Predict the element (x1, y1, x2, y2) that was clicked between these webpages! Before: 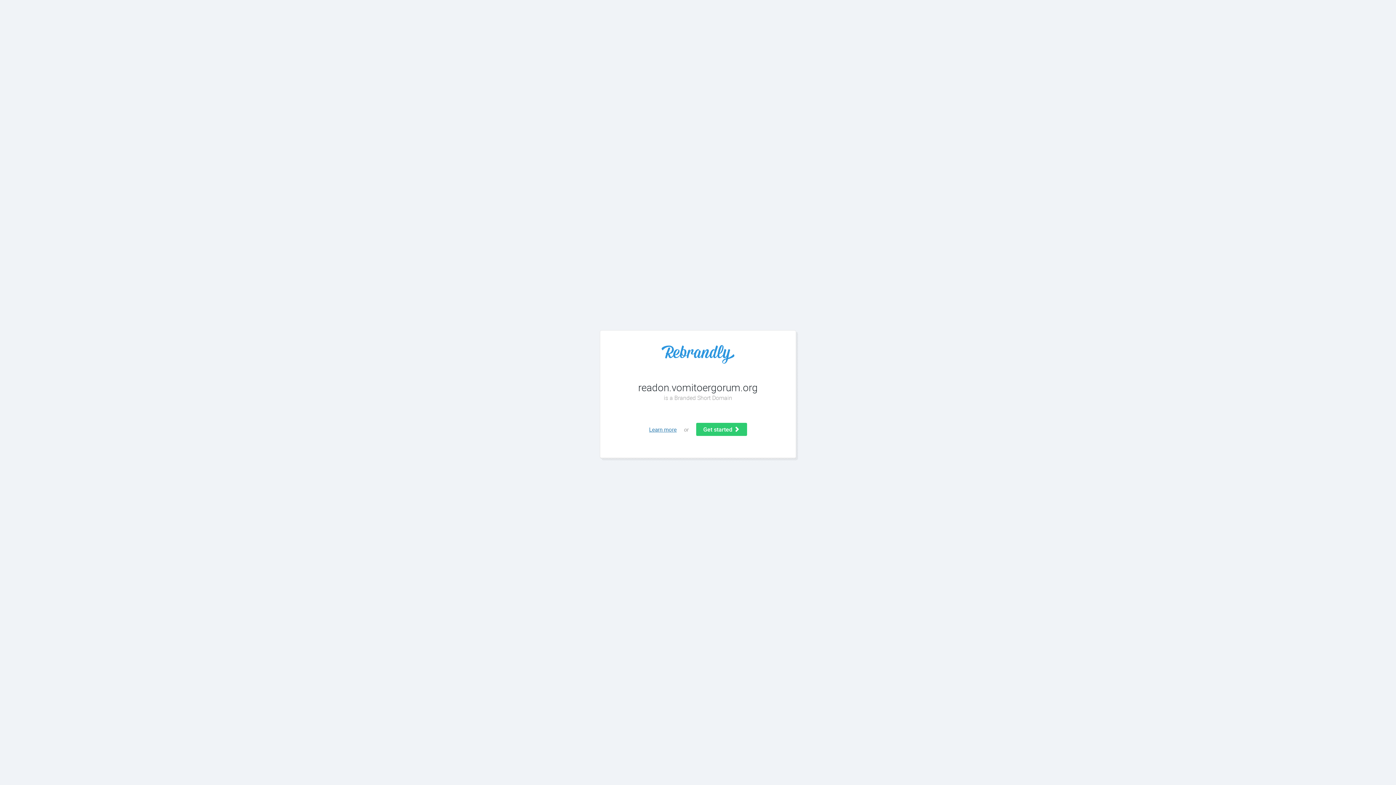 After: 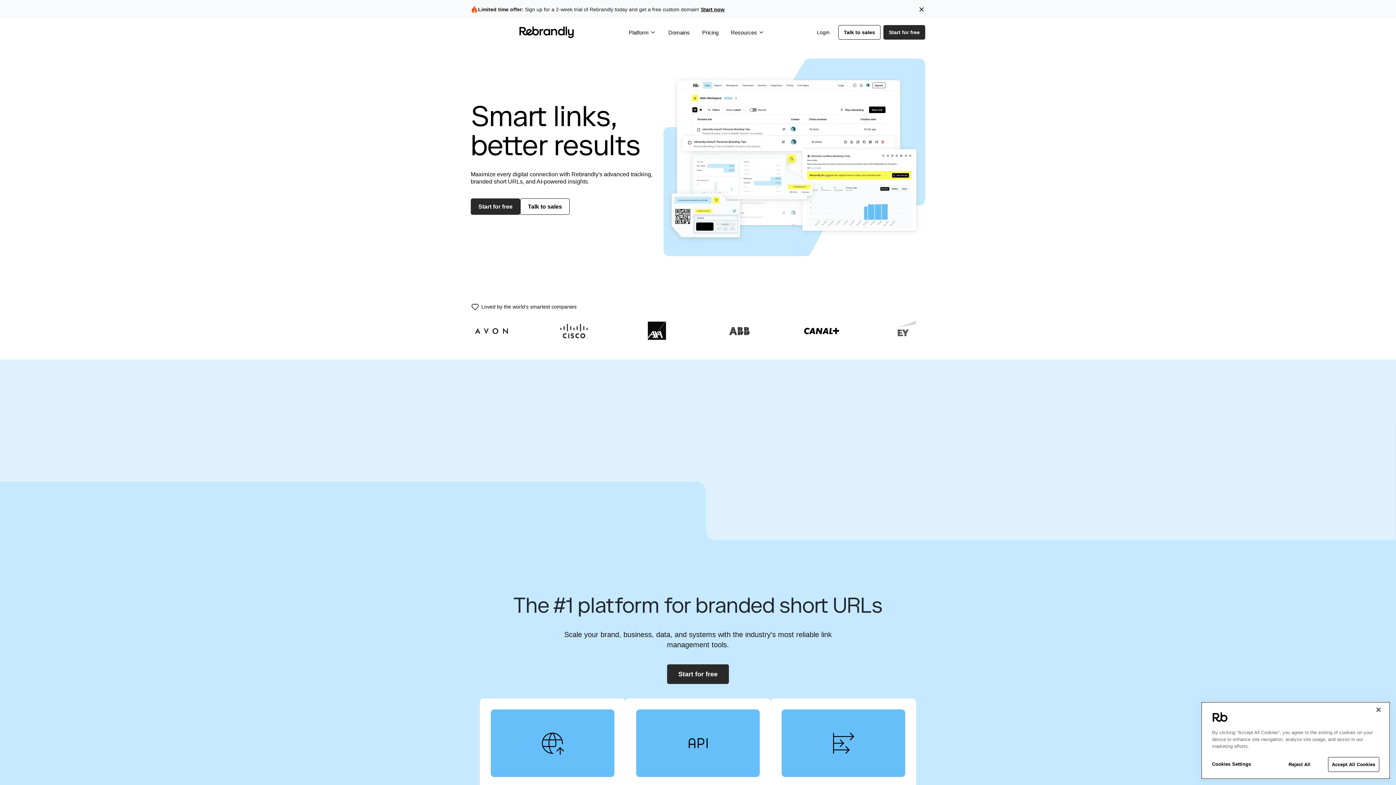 Action: label: Learn more bbox: (649, 426, 676, 433)